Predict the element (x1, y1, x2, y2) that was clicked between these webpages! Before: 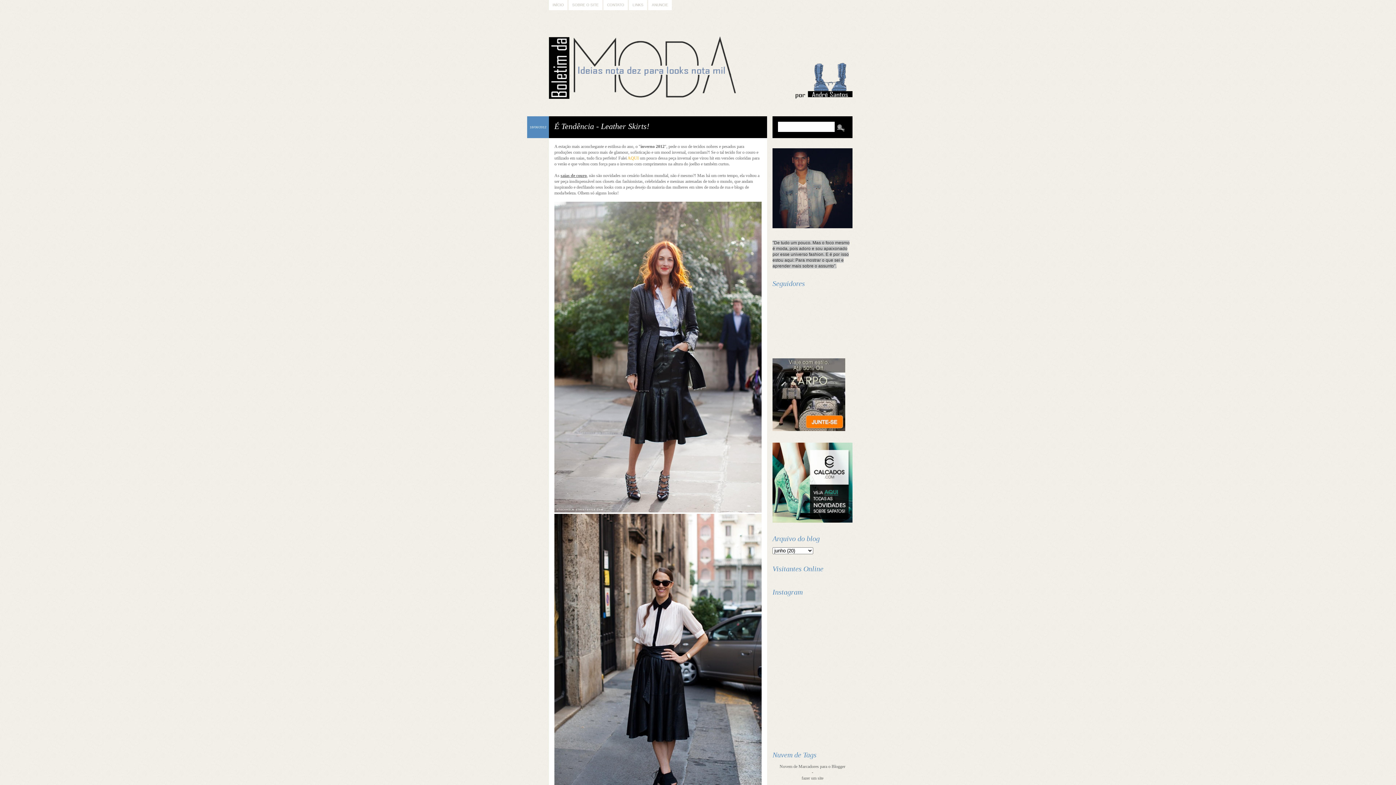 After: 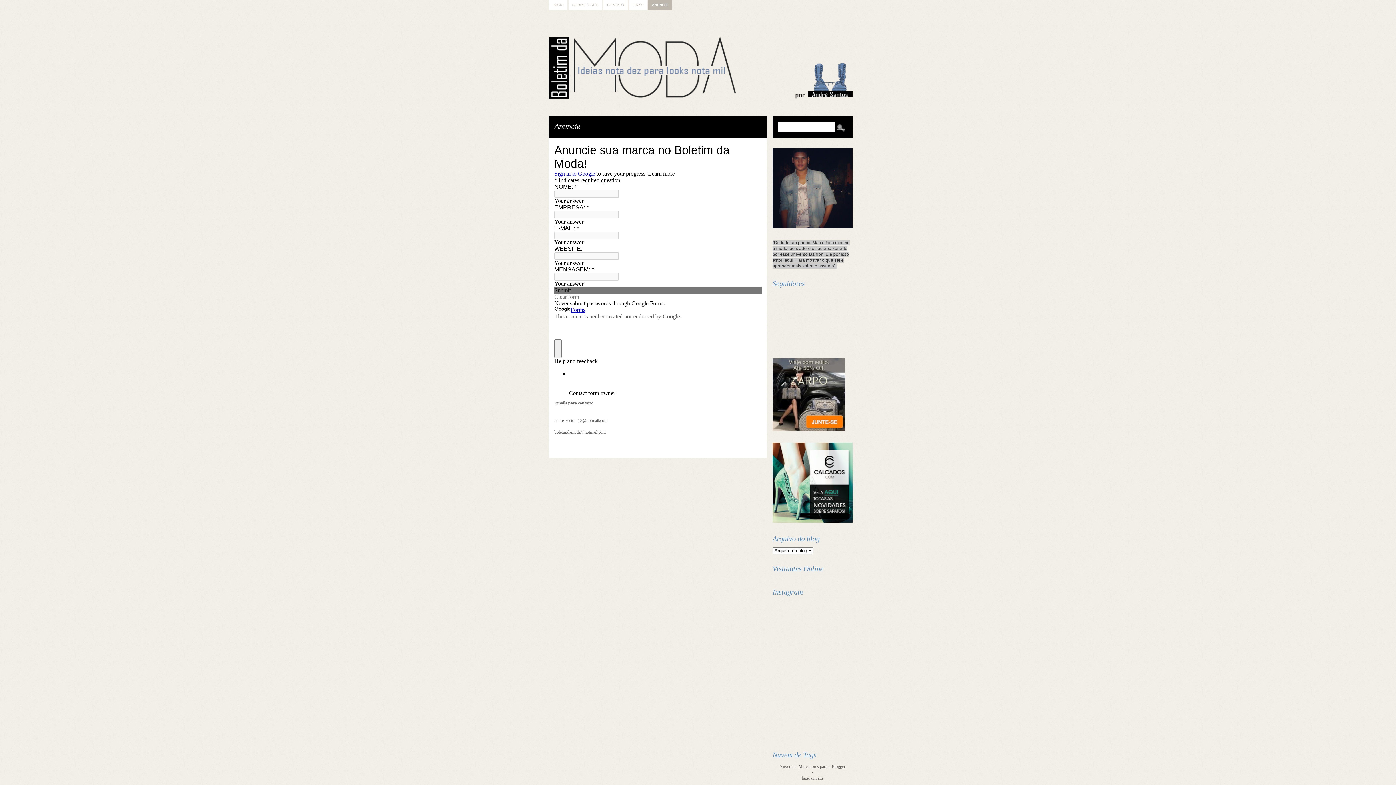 Action: label: ANUNCIE bbox: (648, 0, 672, 10)